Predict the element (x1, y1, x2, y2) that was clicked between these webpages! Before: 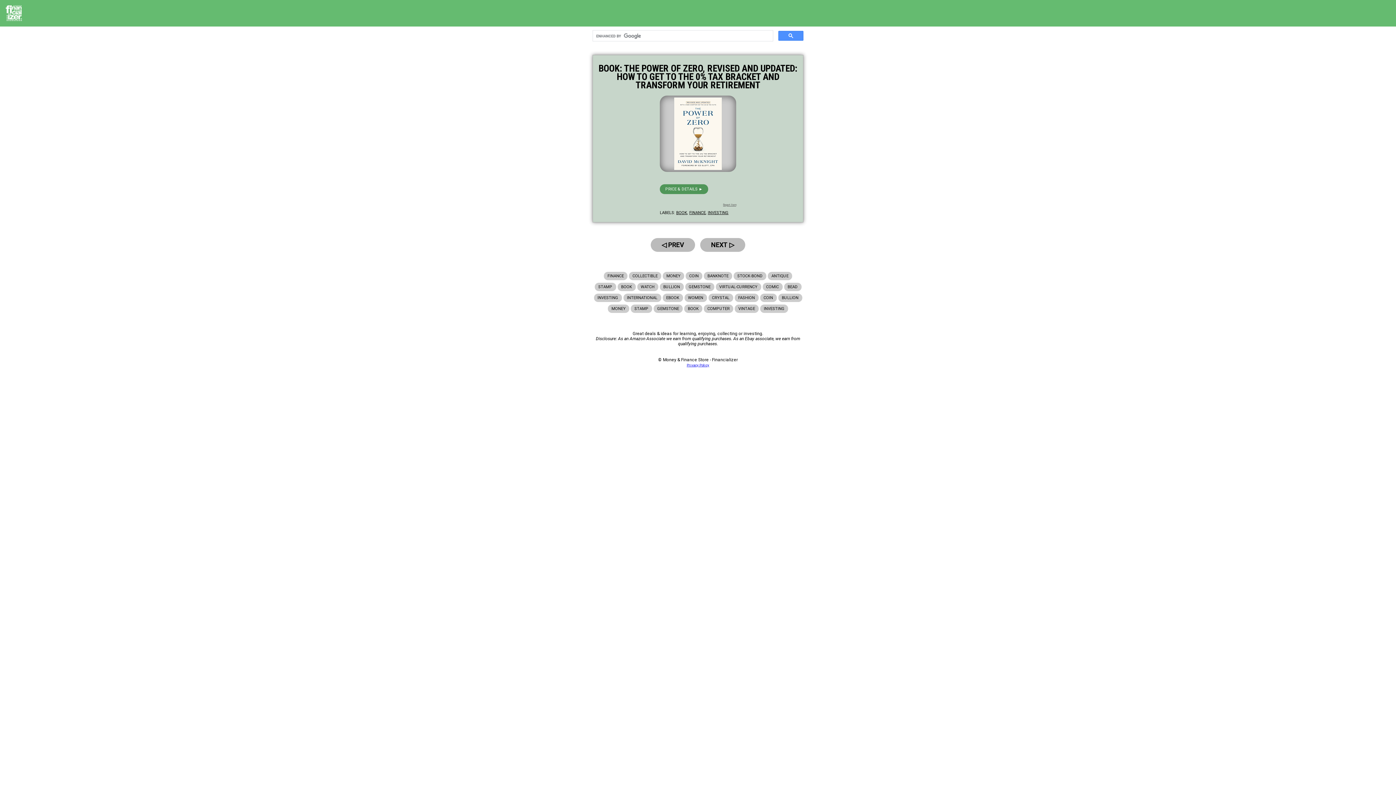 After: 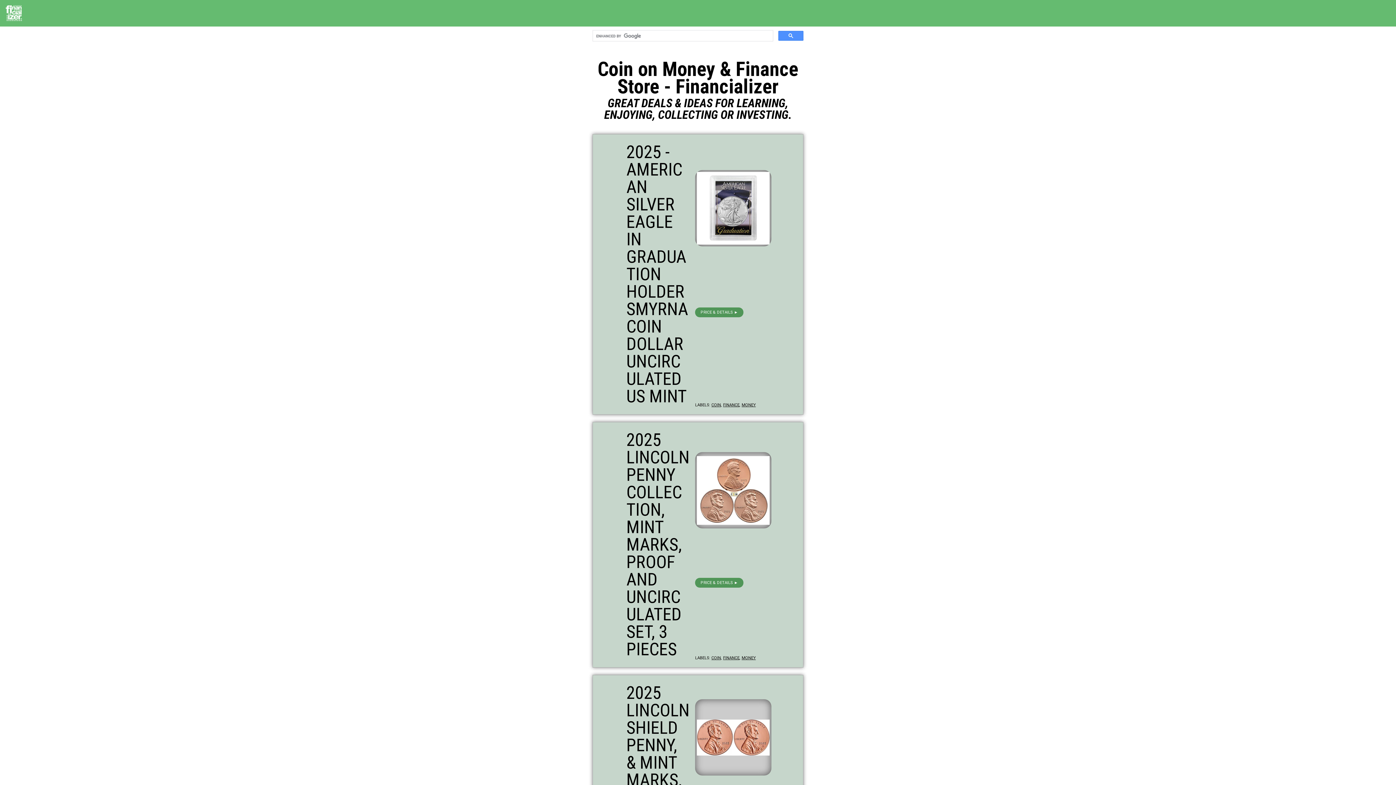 Action: bbox: (685, 272, 702, 280) label: COIN